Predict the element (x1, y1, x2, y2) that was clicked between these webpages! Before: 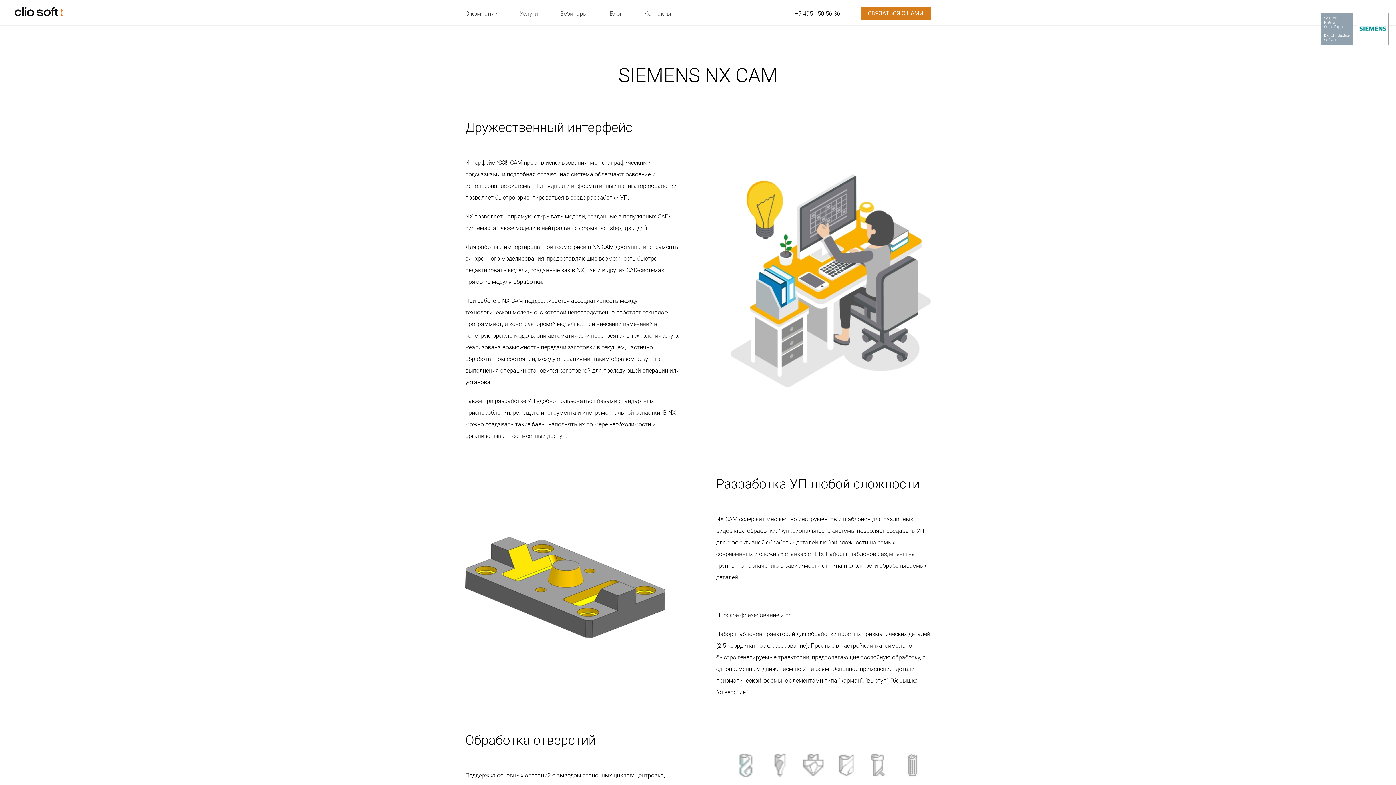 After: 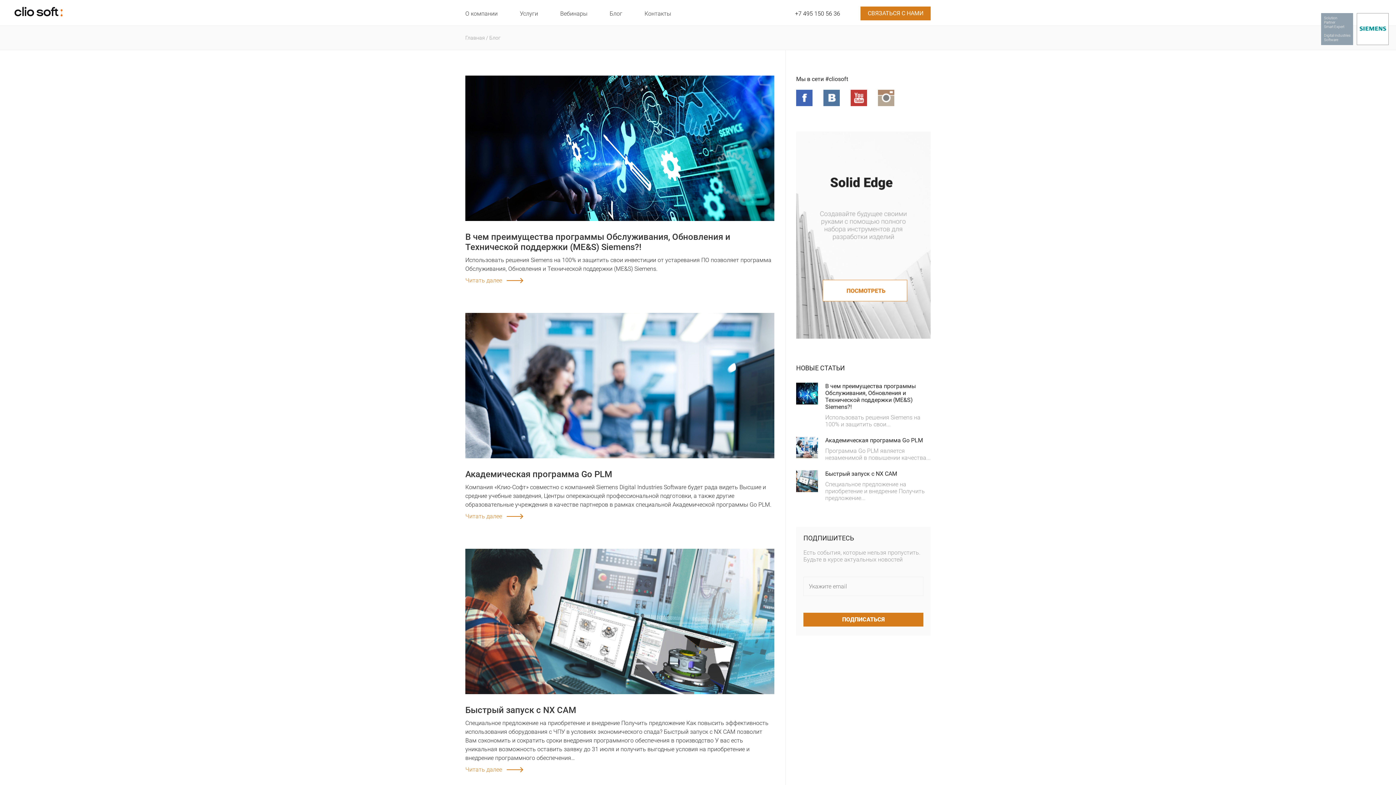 Action: bbox: (609, 10, 622, 16) label: Блог